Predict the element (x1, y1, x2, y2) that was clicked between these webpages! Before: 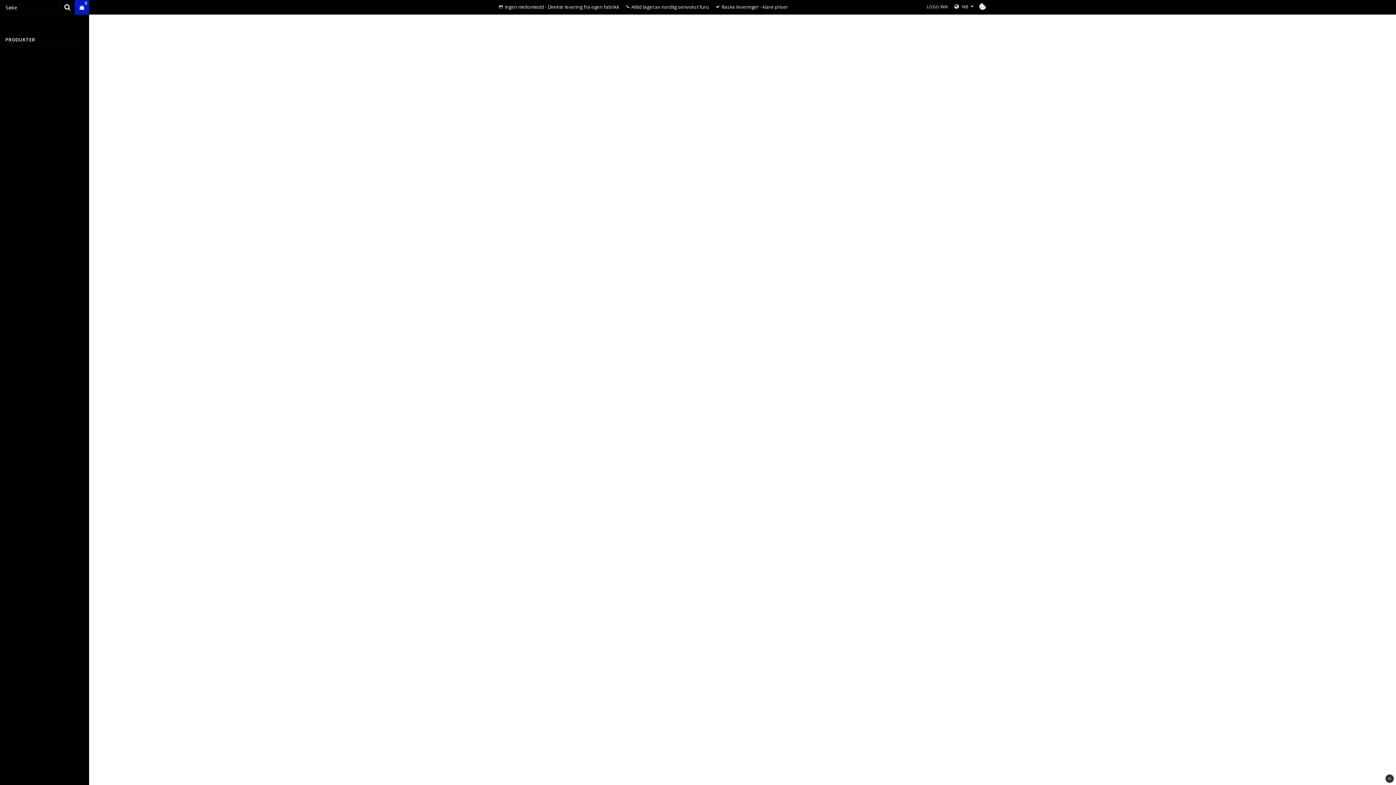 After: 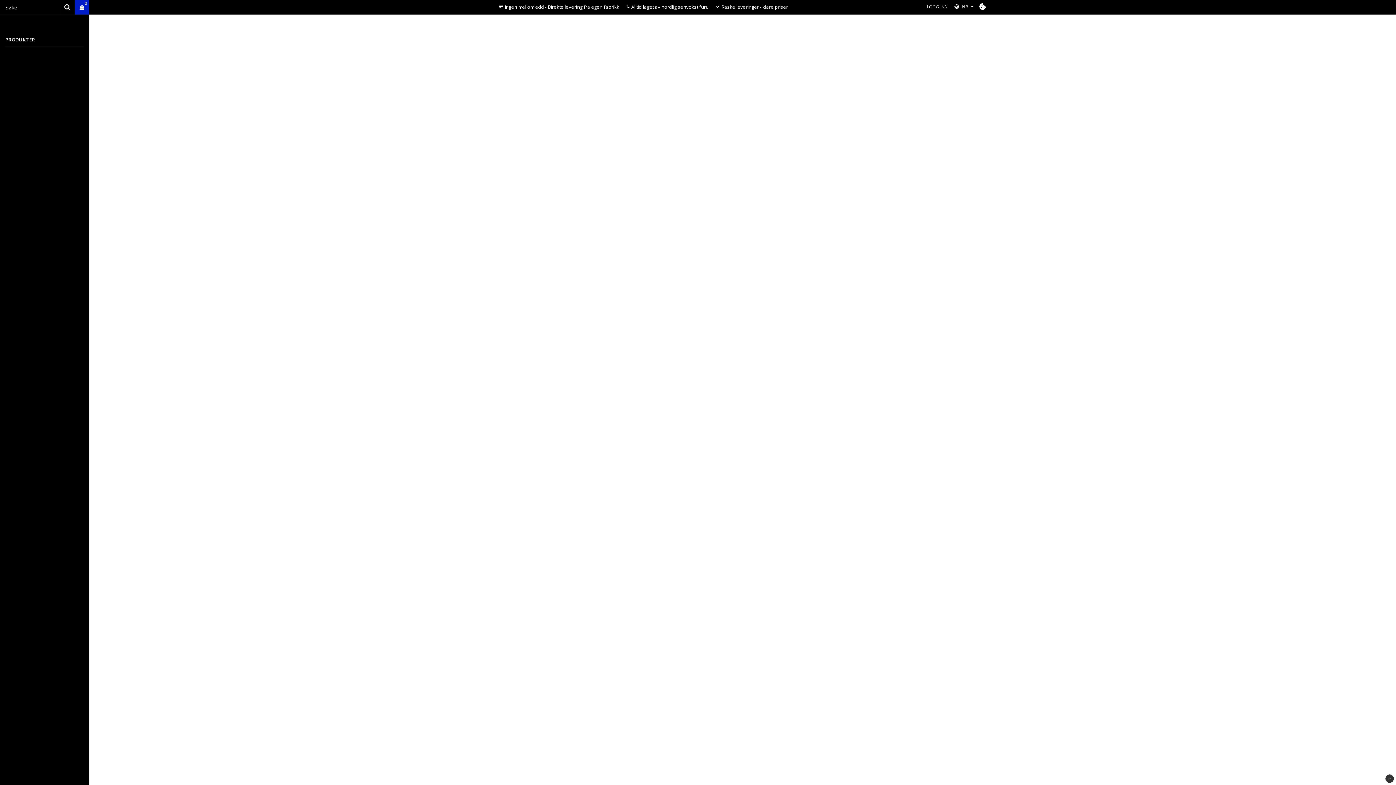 Action: bbox: (927, 3, 948, 9) label: LOGG INN